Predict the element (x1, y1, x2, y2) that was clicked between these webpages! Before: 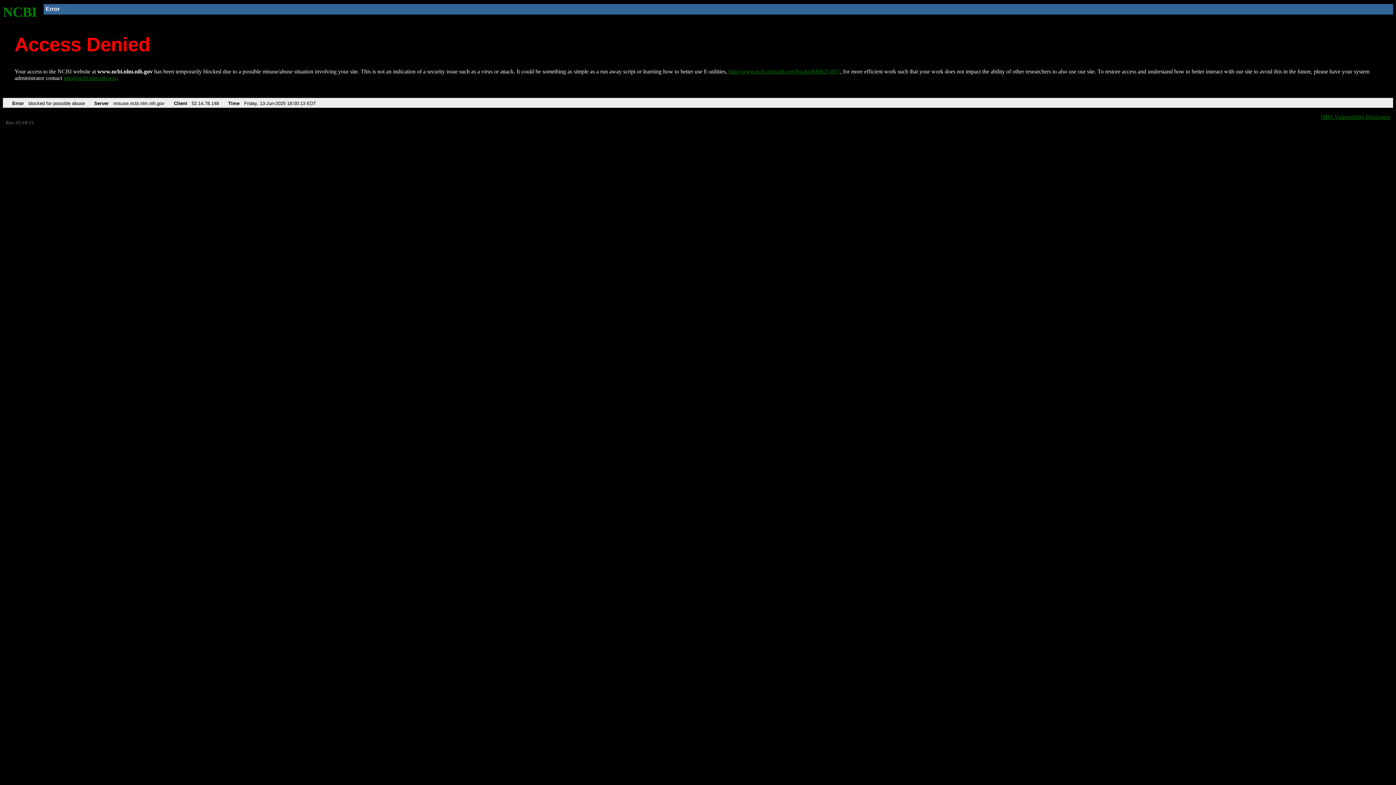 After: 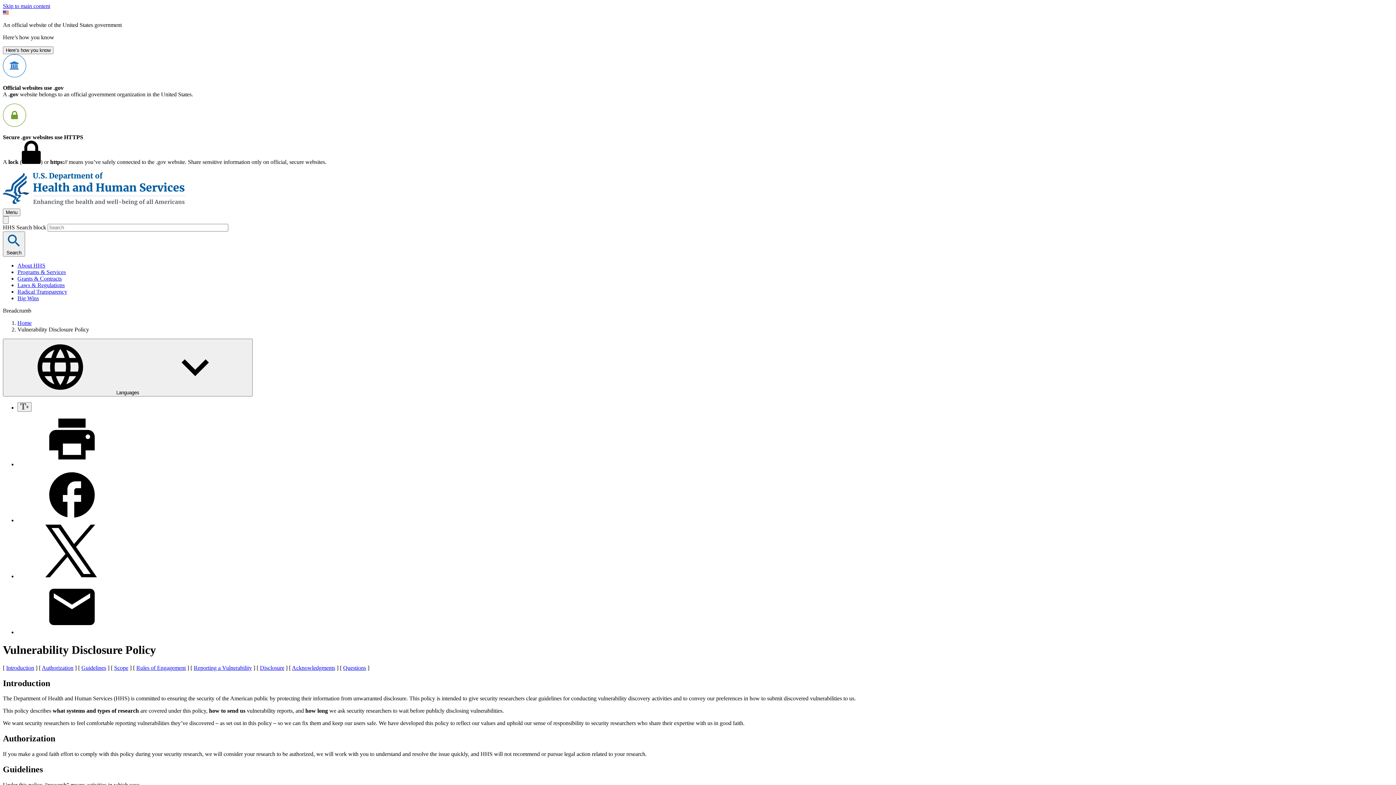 Action: bbox: (1321, 113, 1390, 119) label: HHS Vulnerability Disclosure